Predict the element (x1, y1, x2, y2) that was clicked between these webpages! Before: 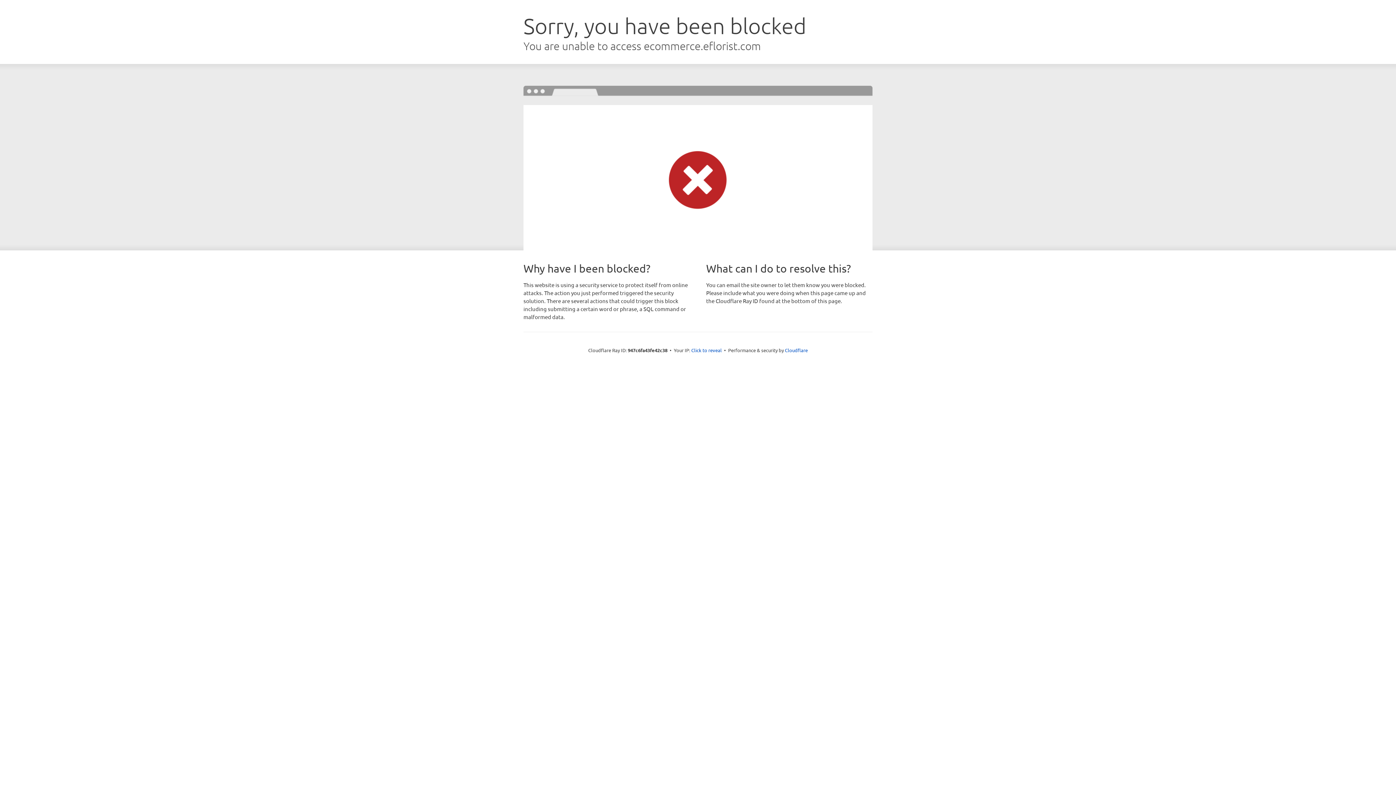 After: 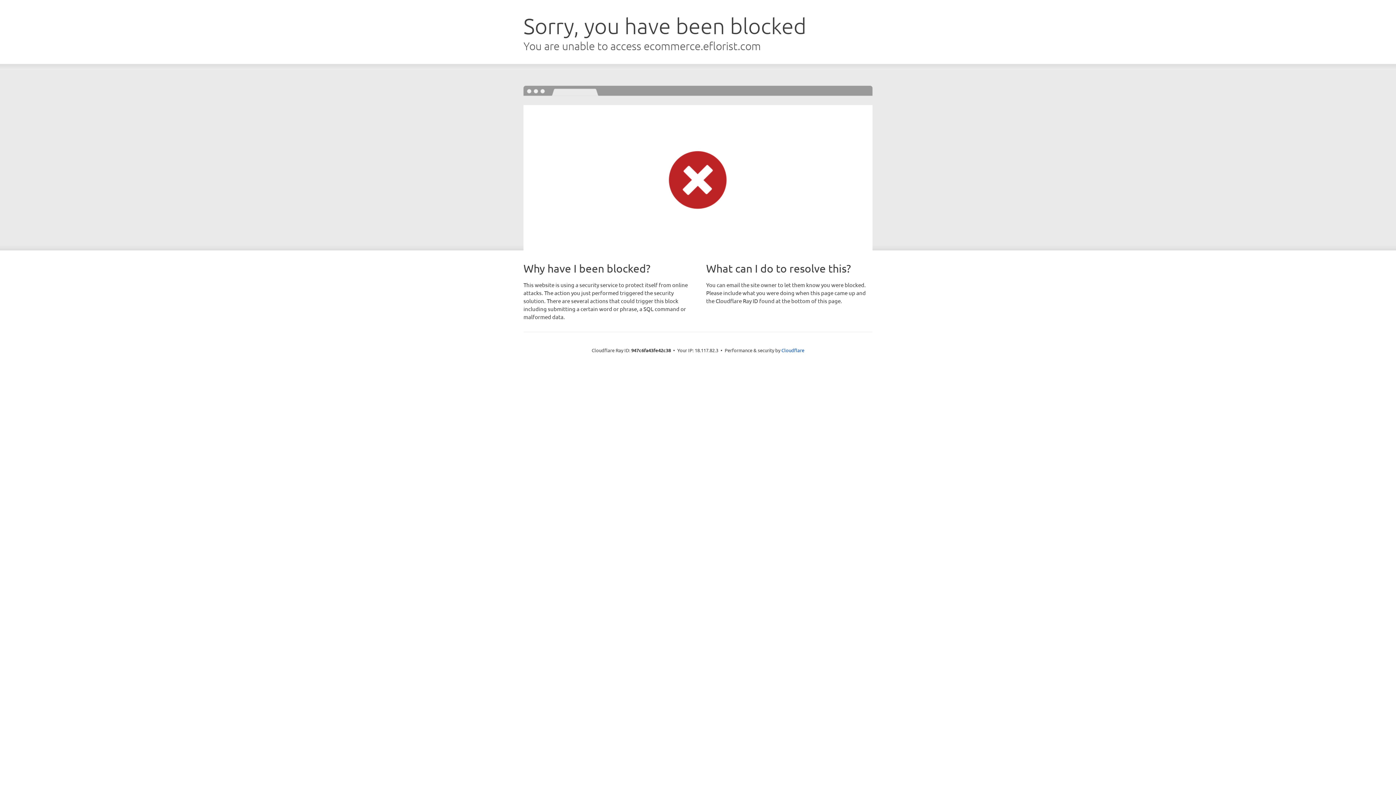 Action: label: Click to reveal bbox: (691, 346, 722, 353)